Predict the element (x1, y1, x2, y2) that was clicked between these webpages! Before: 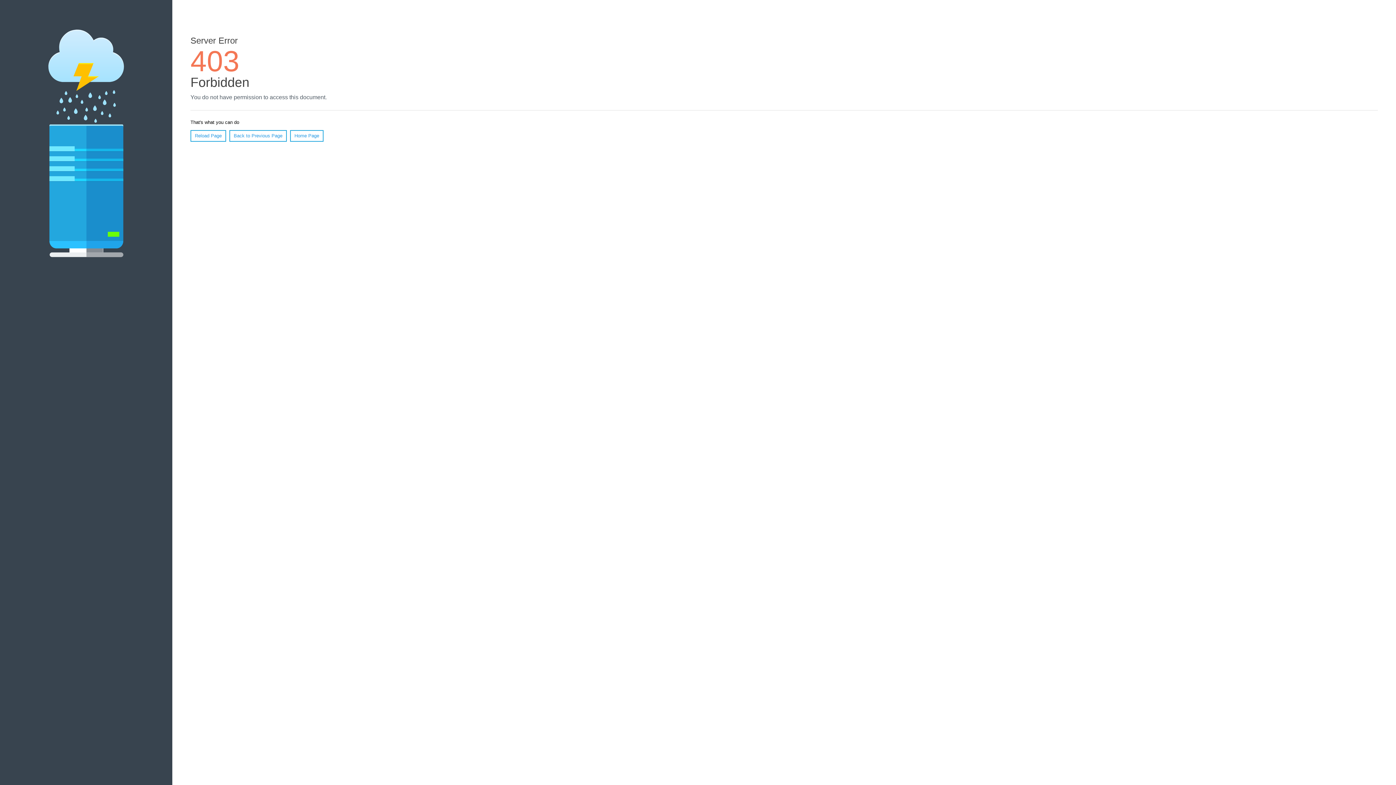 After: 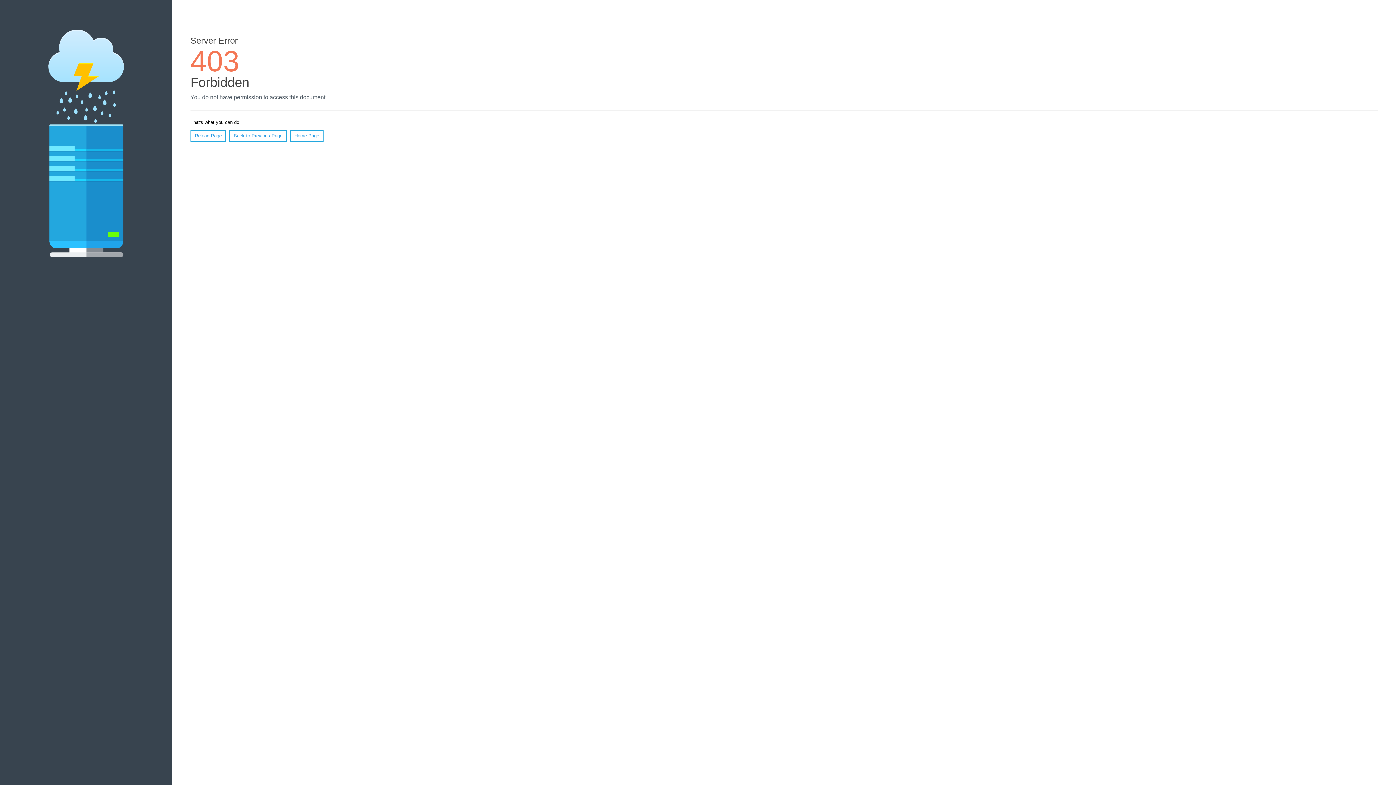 Action: bbox: (190, 130, 226, 141) label: Reload Page